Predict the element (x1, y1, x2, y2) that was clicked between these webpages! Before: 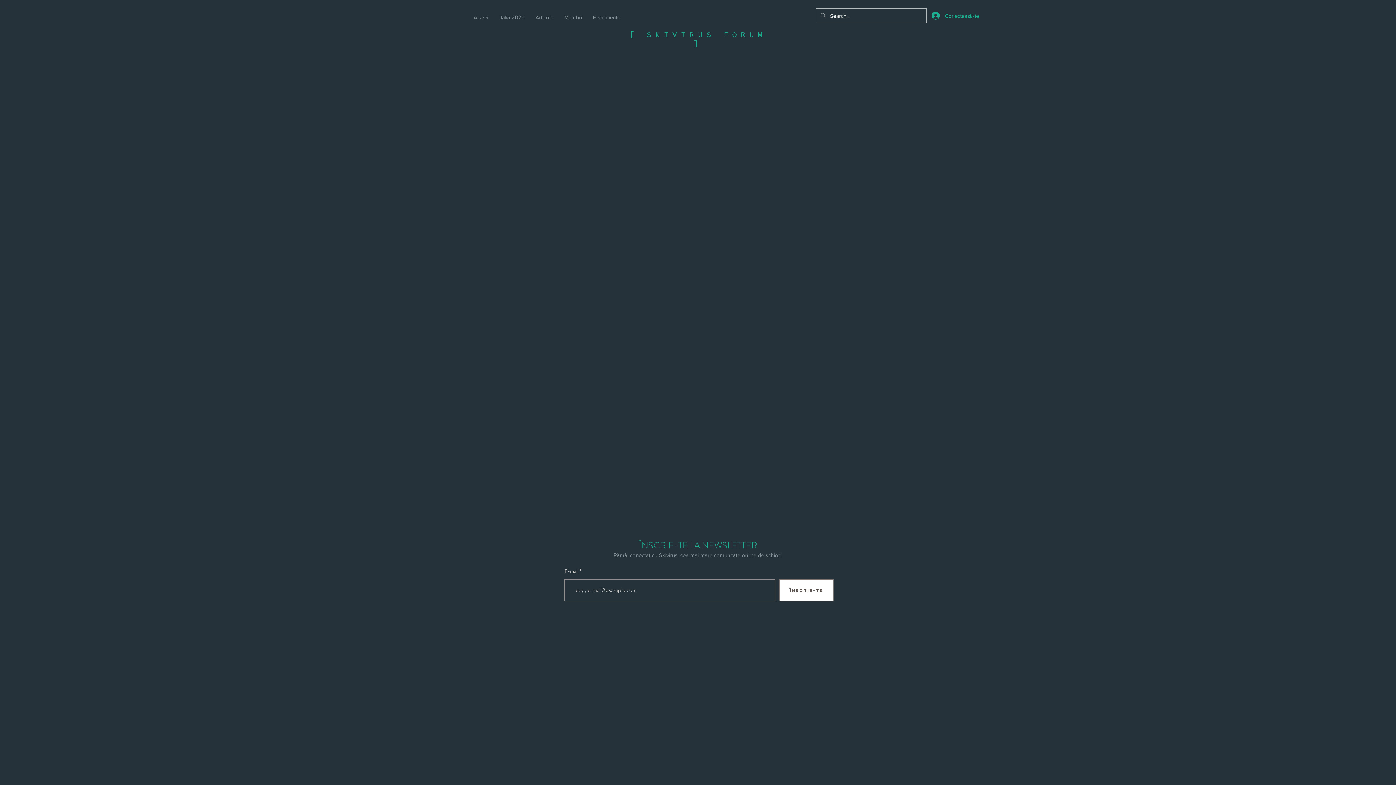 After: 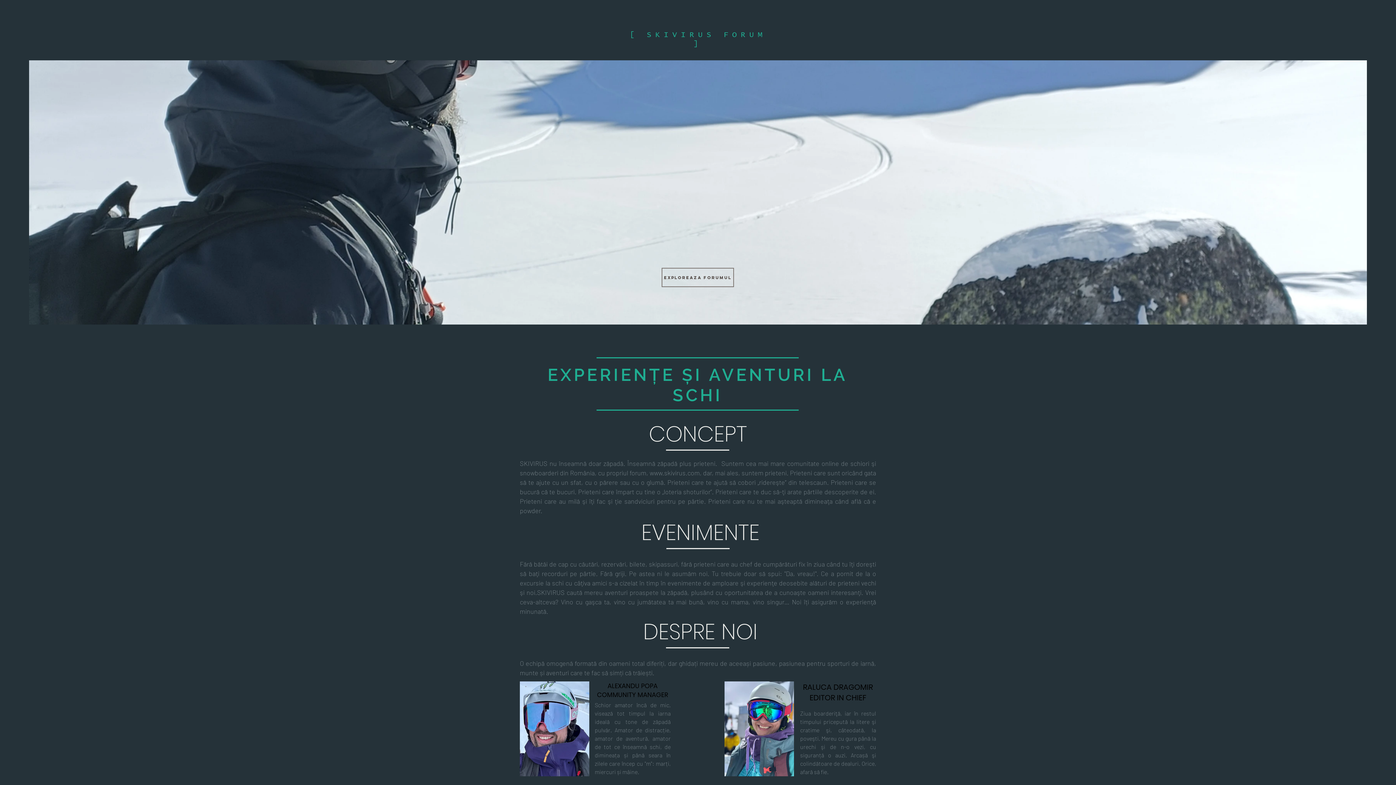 Action: bbox: (468, 8, 493, 26) label: Acasă